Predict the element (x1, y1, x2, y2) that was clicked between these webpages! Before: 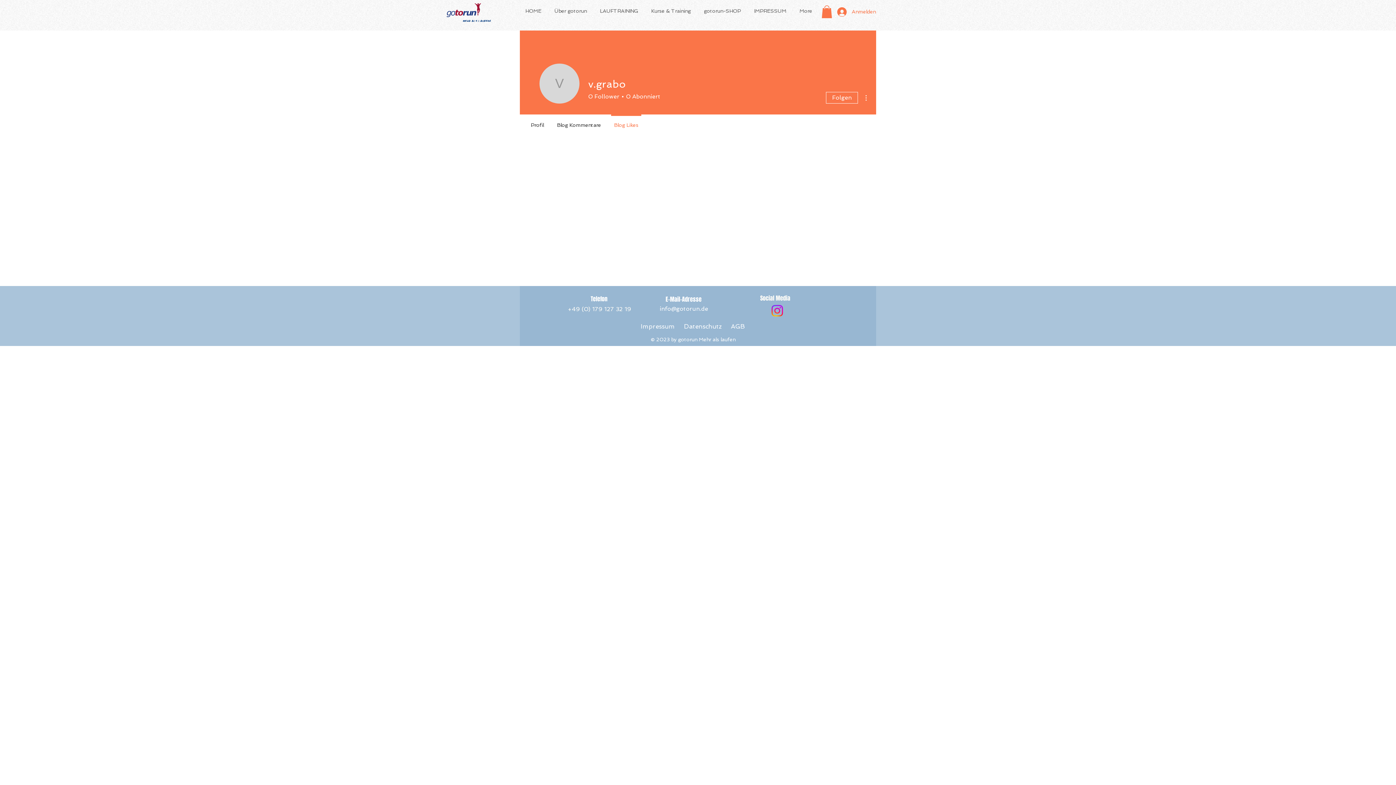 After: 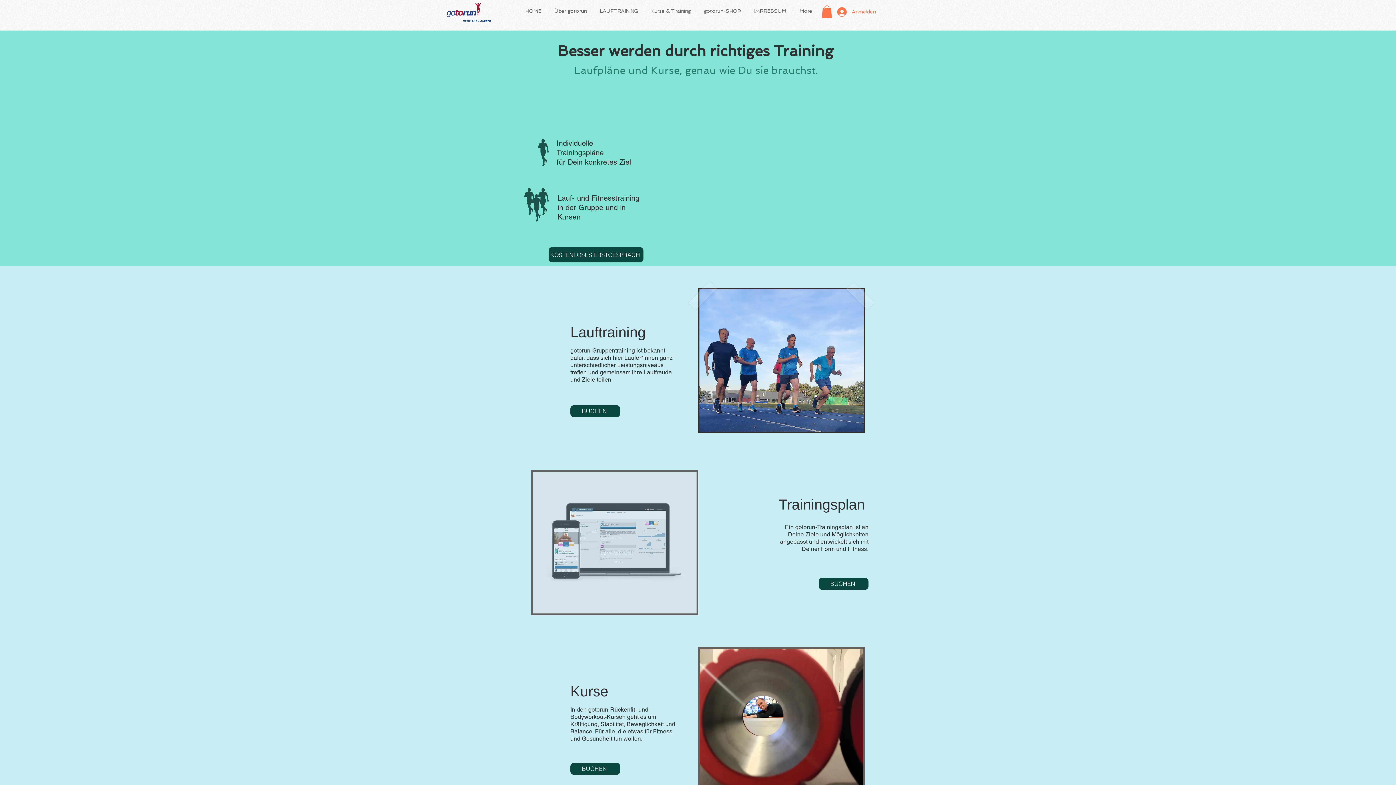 Action: bbox: (520, 4, 549, 17) label: HOME